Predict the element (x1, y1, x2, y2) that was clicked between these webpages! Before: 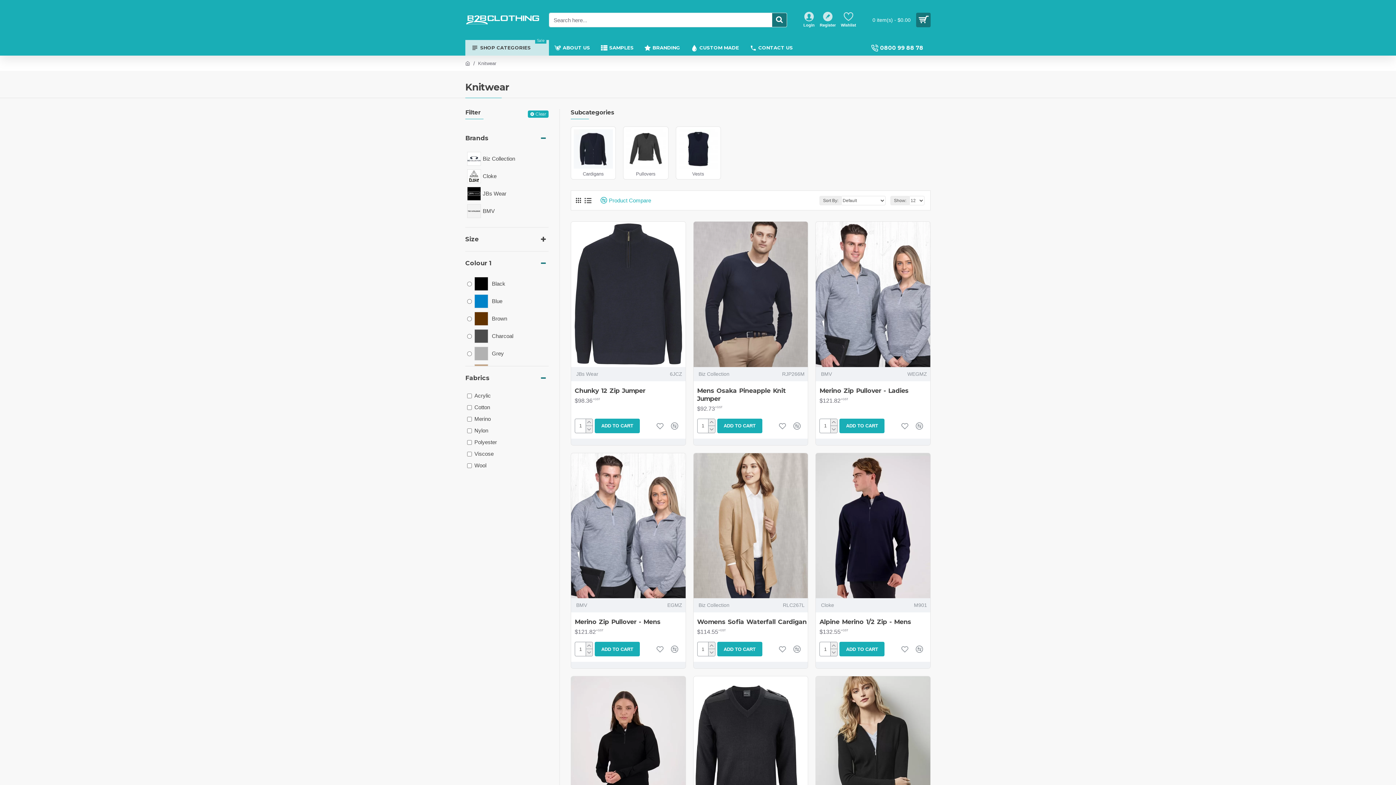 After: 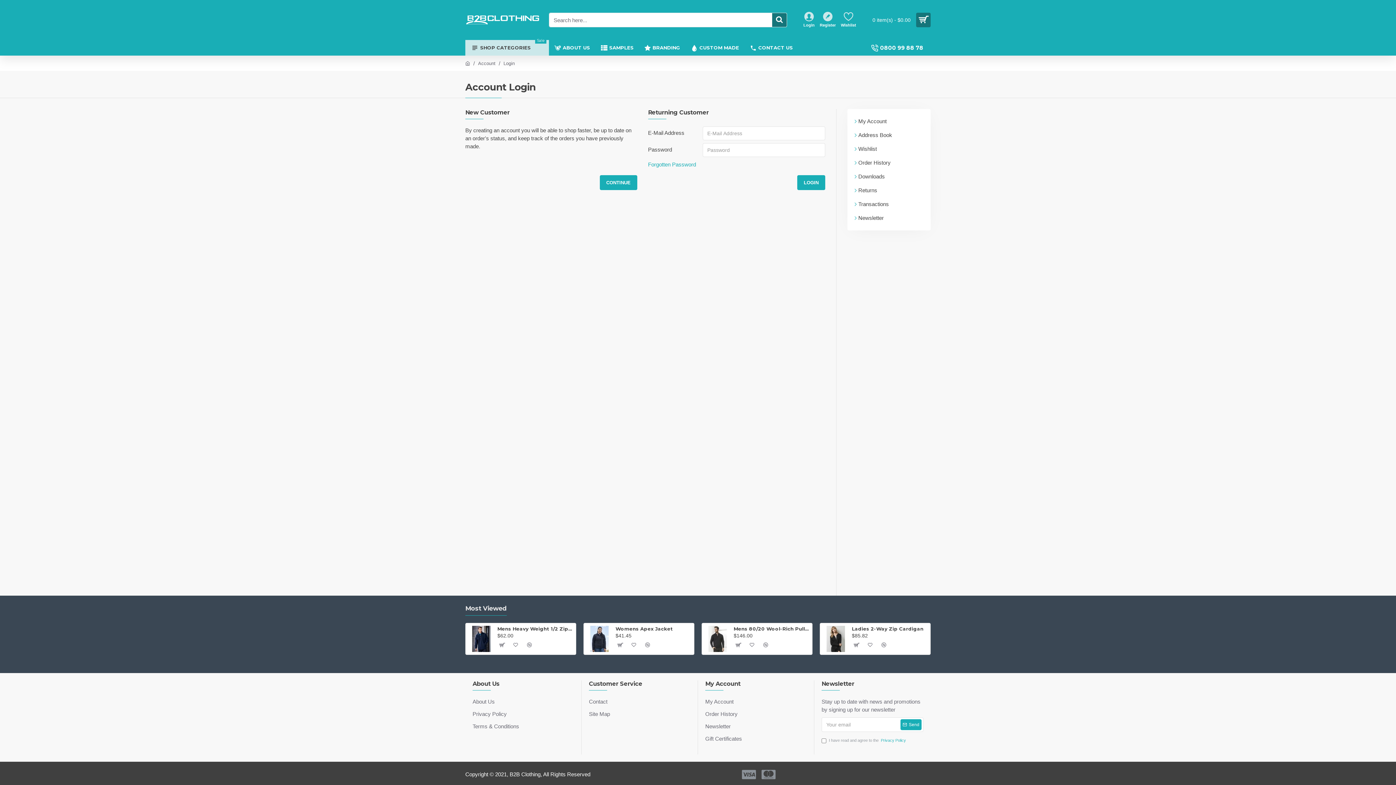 Action: label: Wishlist bbox: (839, 10, 858, 29)